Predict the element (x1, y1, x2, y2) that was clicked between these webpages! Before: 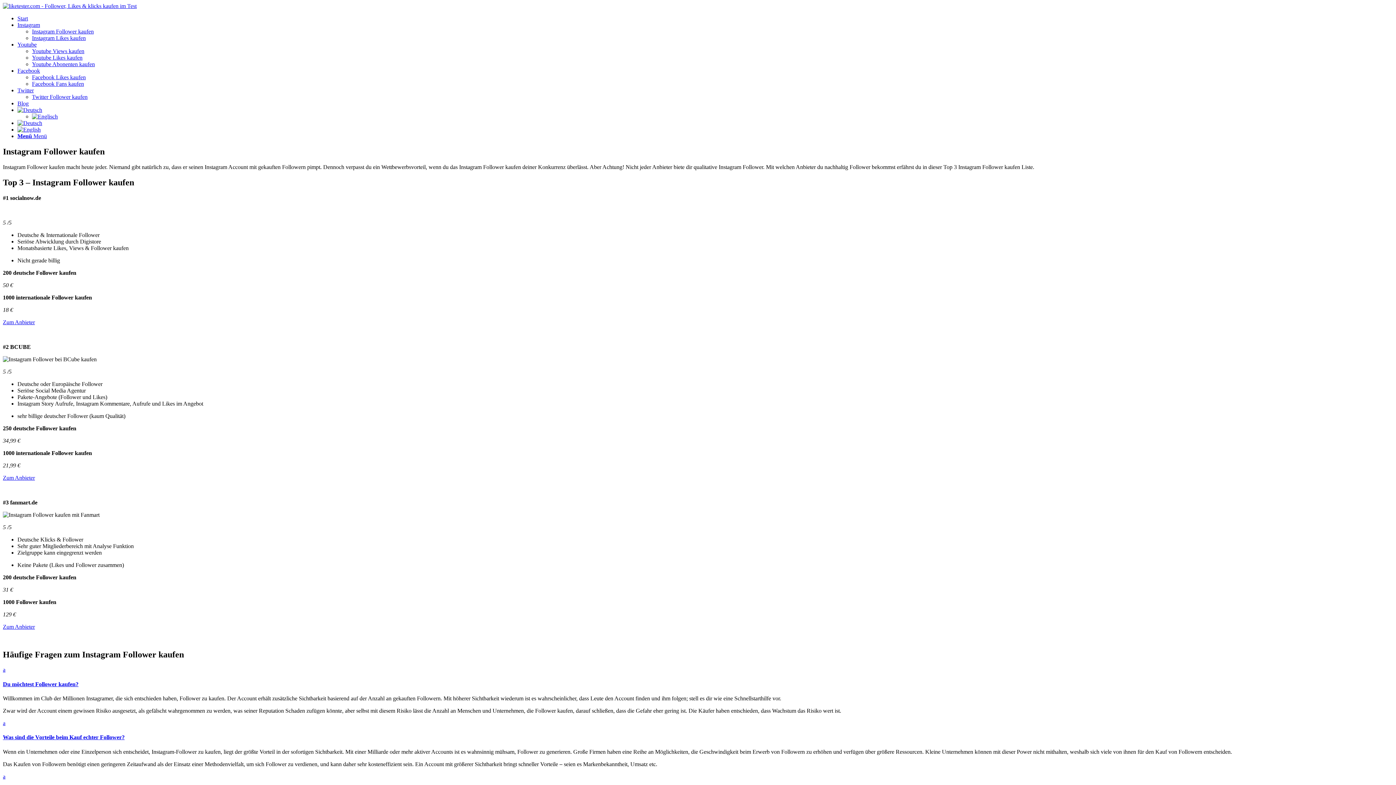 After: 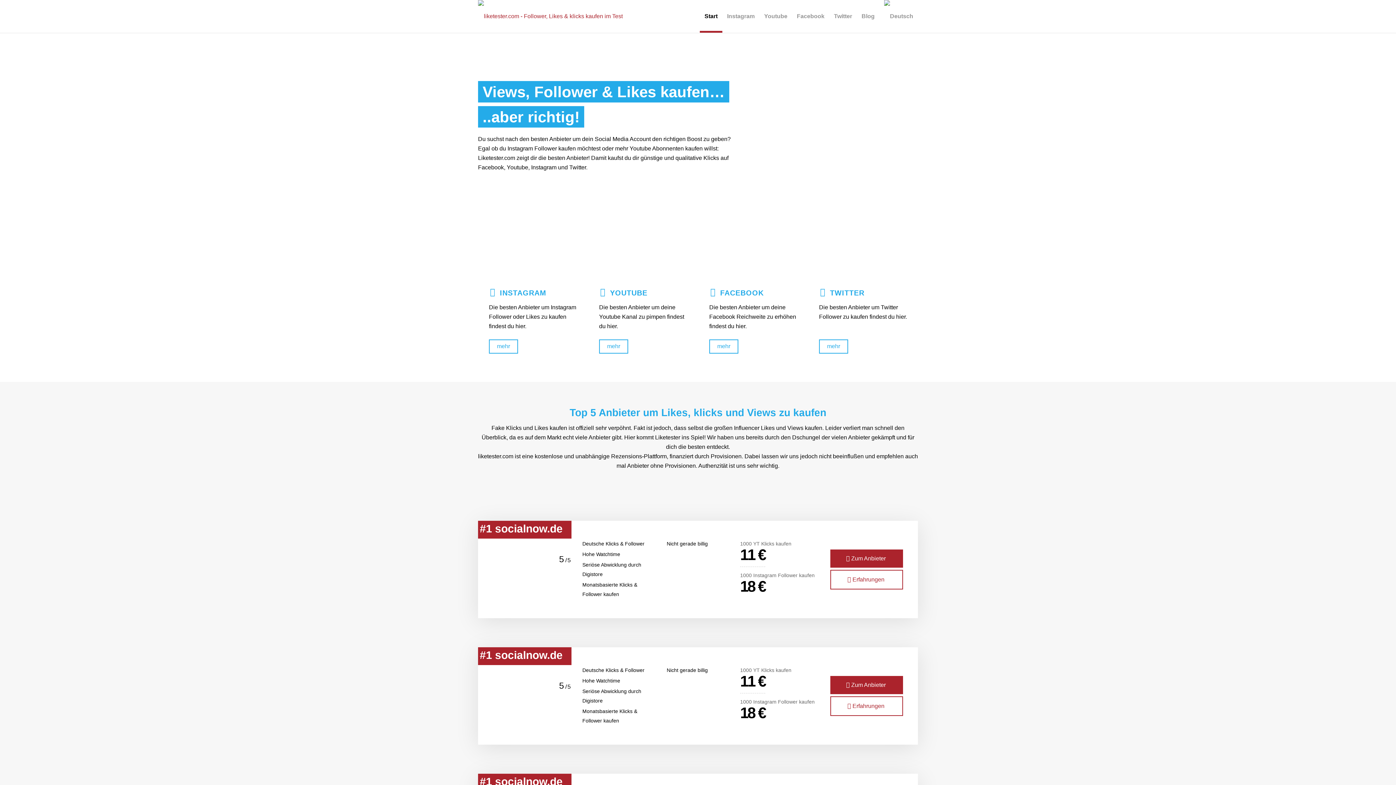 Action: label: liketester.com - Follower, Likes & klicks kaufen im Test bbox: (2, 2, 136, 9)